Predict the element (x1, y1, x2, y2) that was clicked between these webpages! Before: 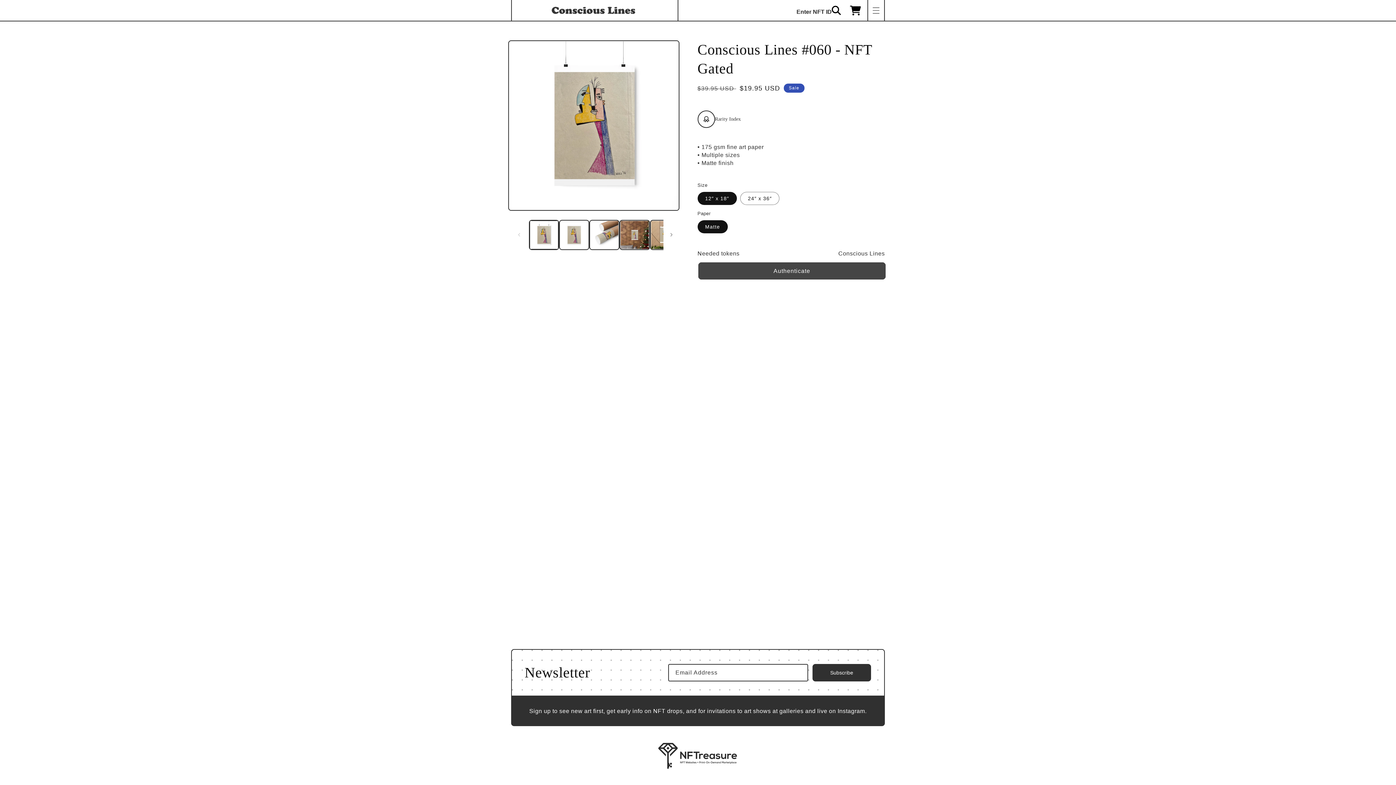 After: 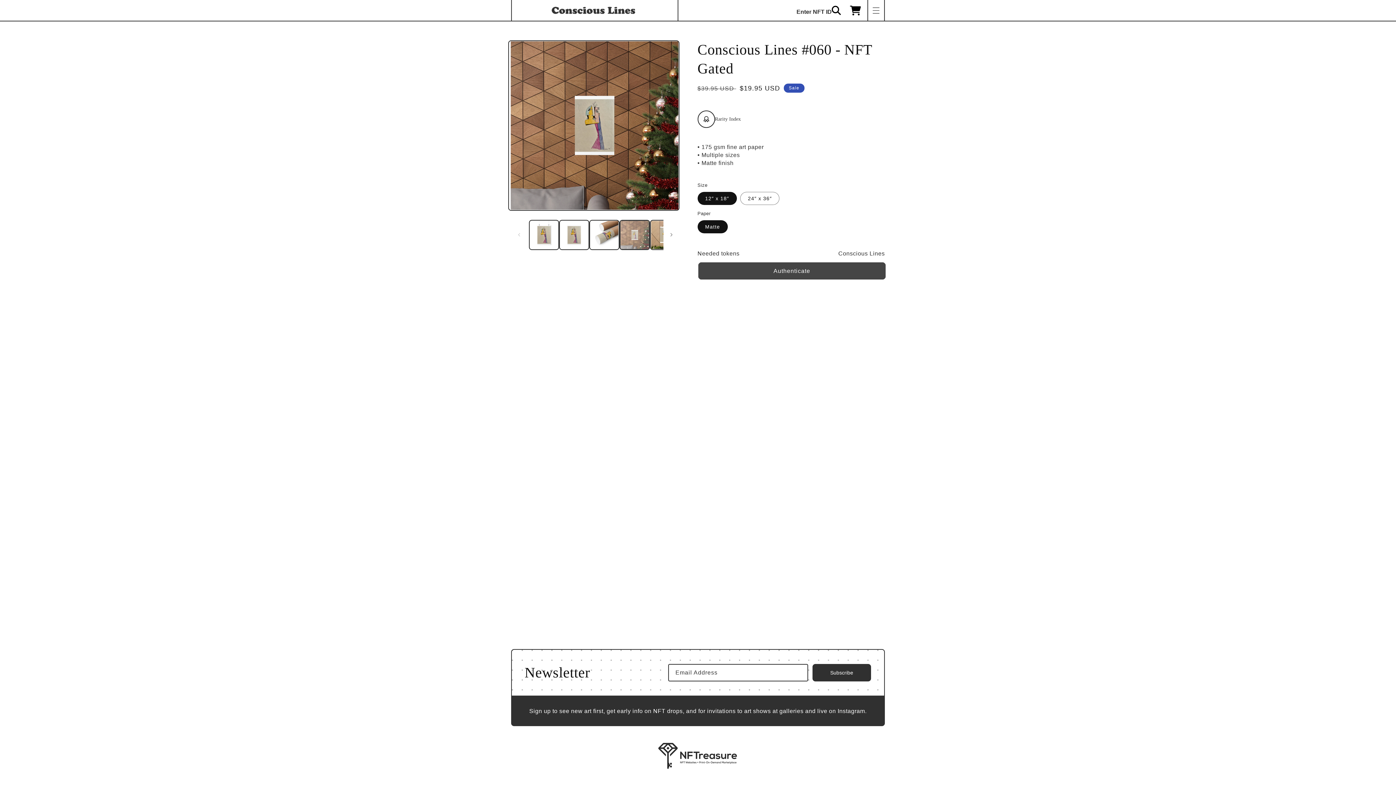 Action: bbox: (620, 220, 649, 249) label: Load image 4 in gallery view